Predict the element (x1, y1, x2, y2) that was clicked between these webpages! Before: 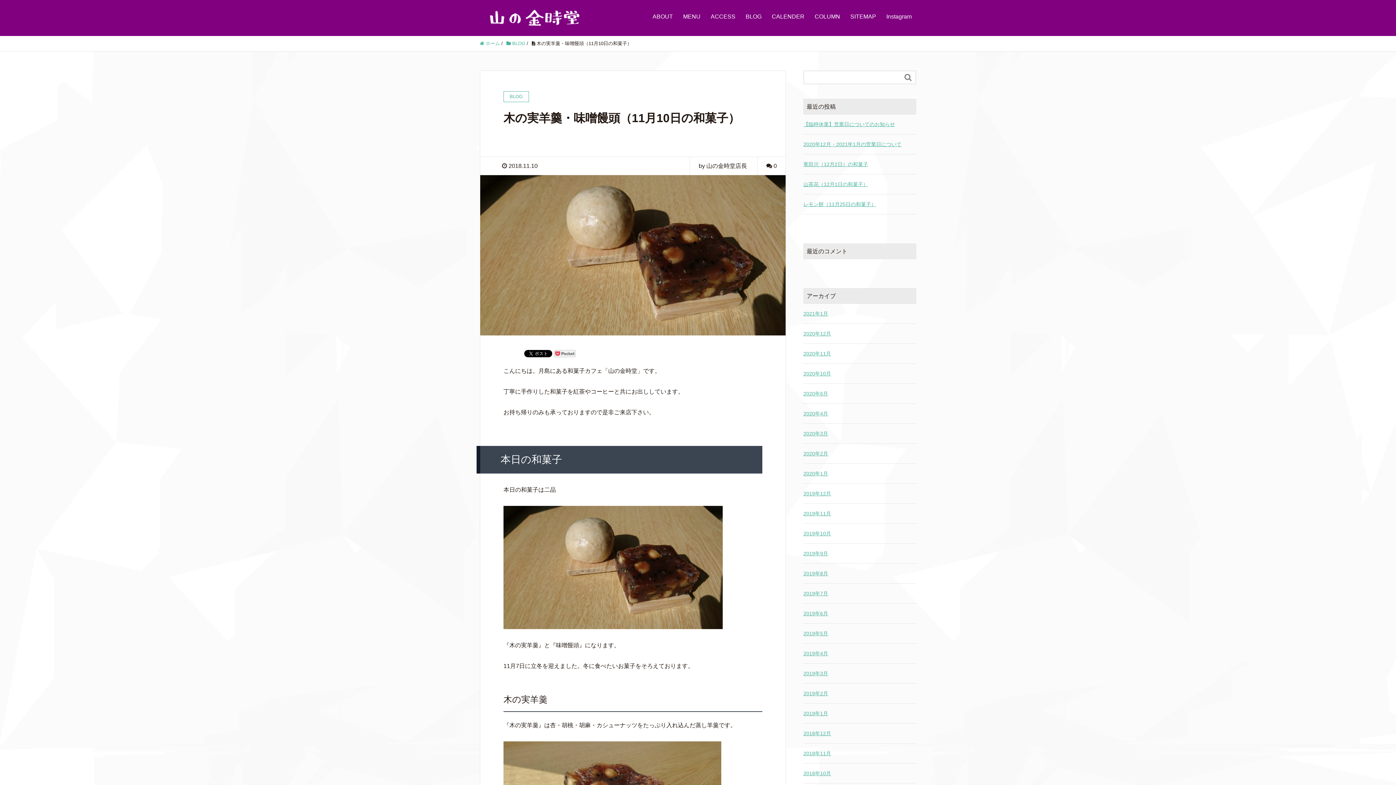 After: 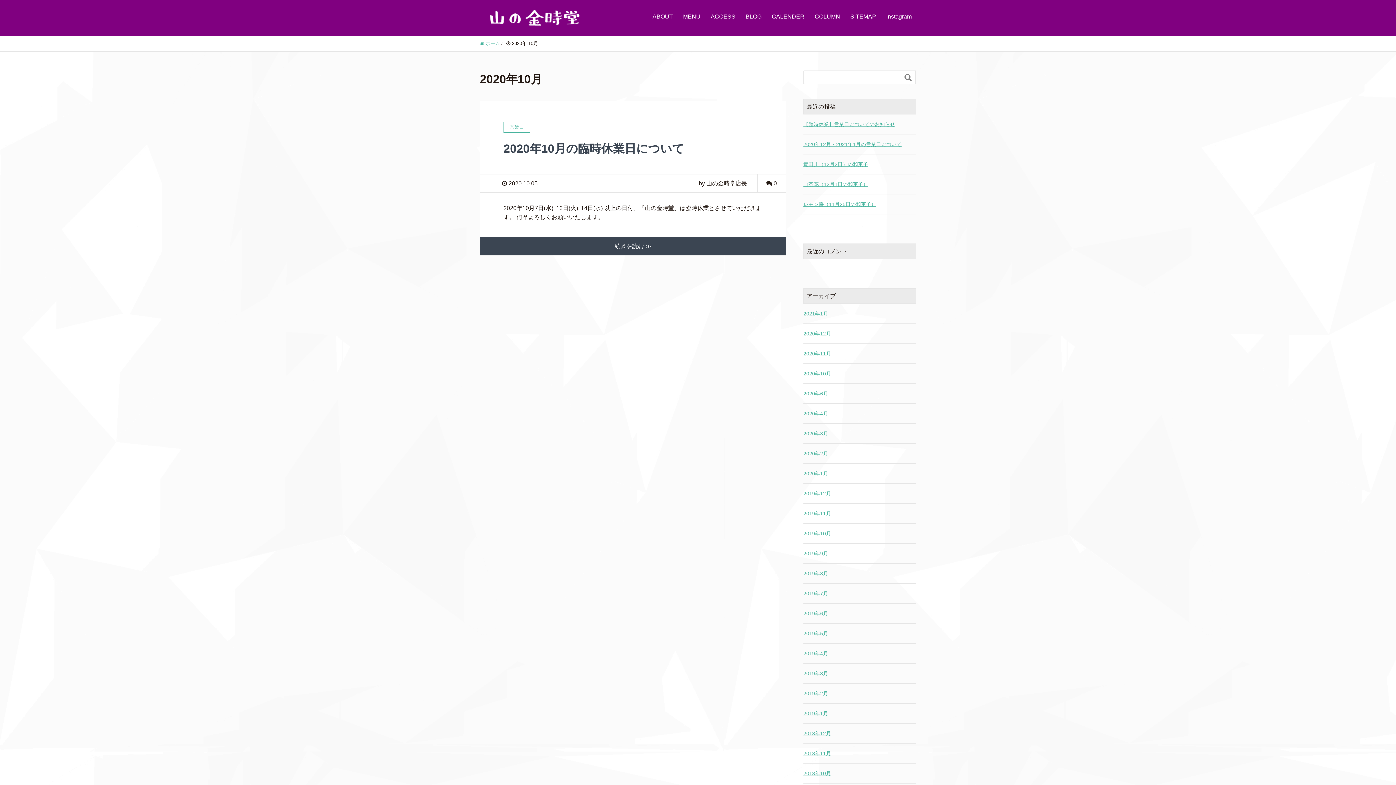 Action: bbox: (803, 369, 916, 377) label: 2020年10月